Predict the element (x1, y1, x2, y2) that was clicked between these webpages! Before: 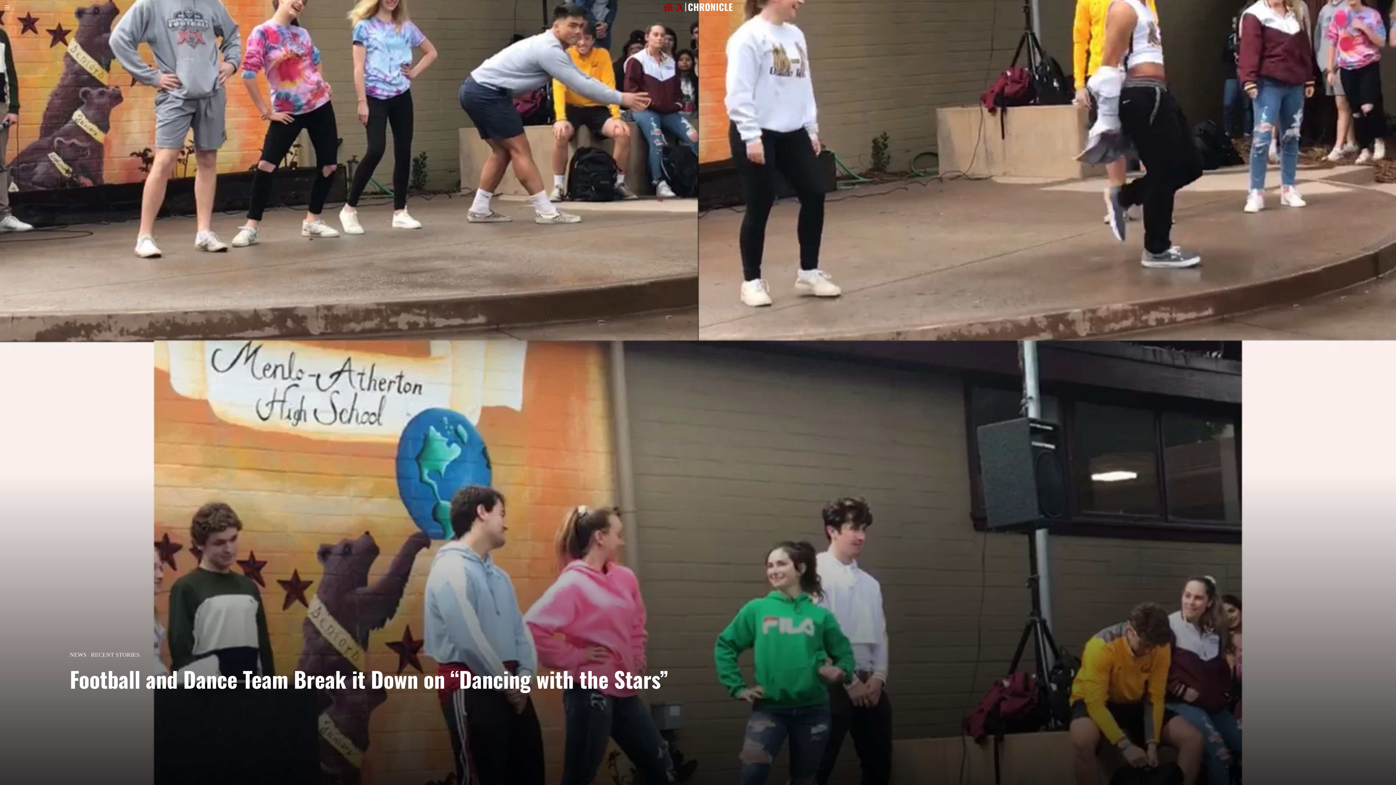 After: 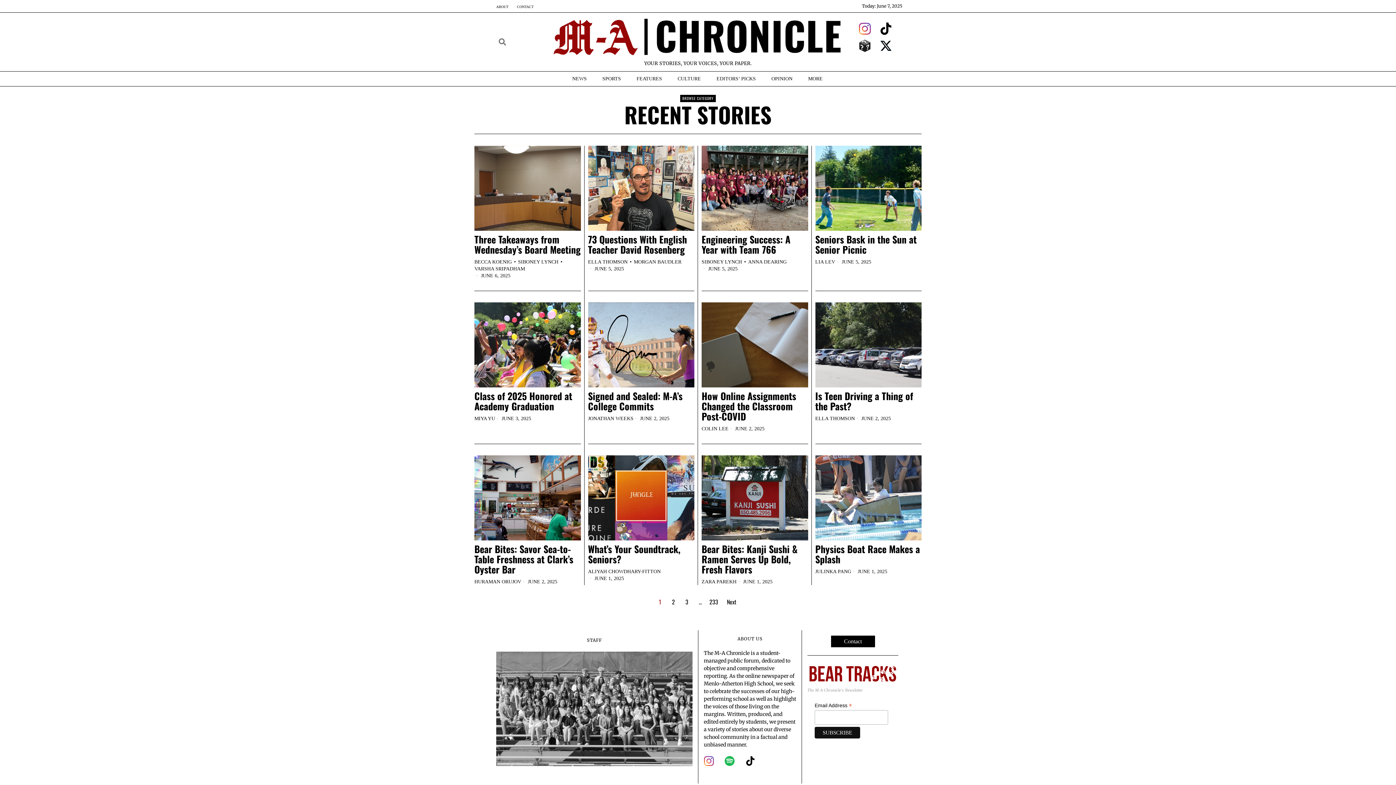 Action: bbox: (90, 651, 139, 659) label: RECENT STORIES